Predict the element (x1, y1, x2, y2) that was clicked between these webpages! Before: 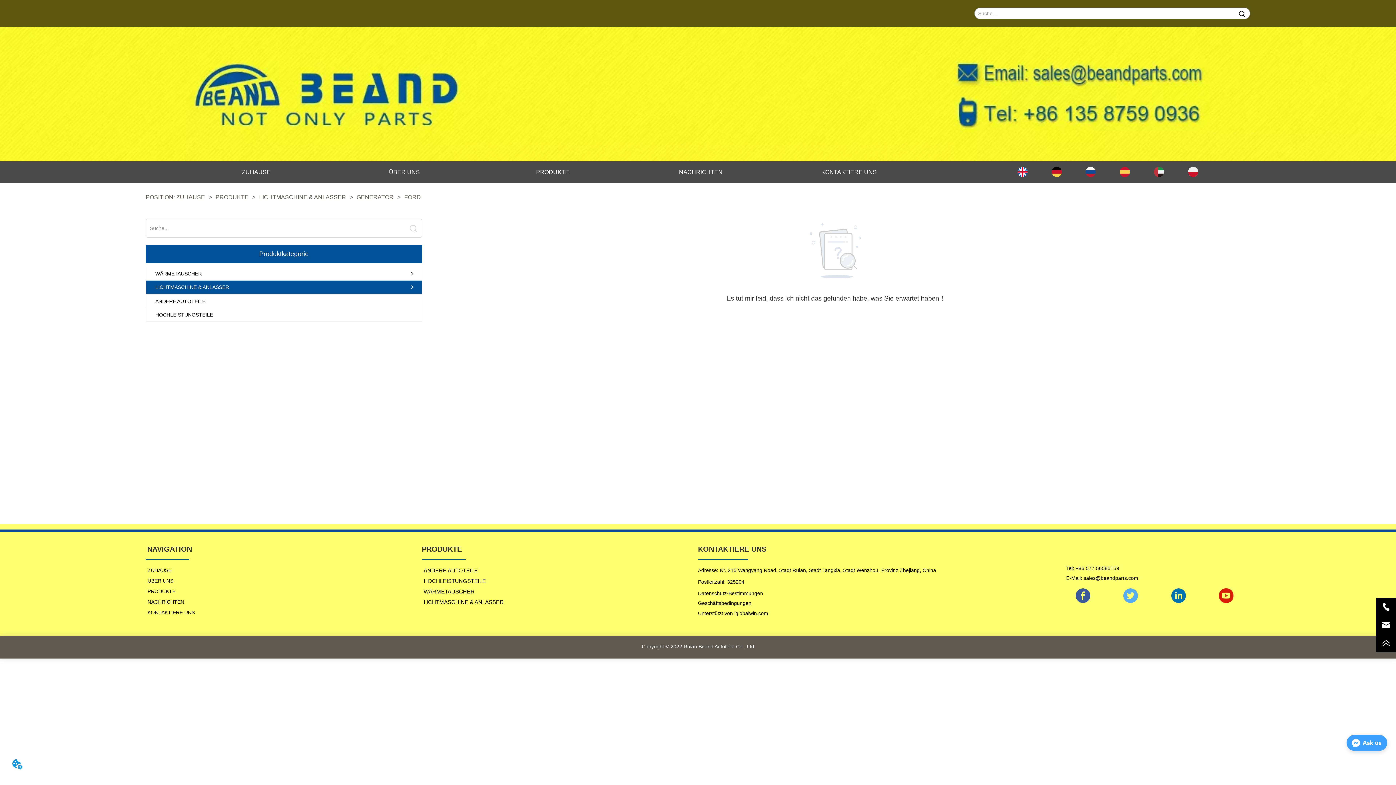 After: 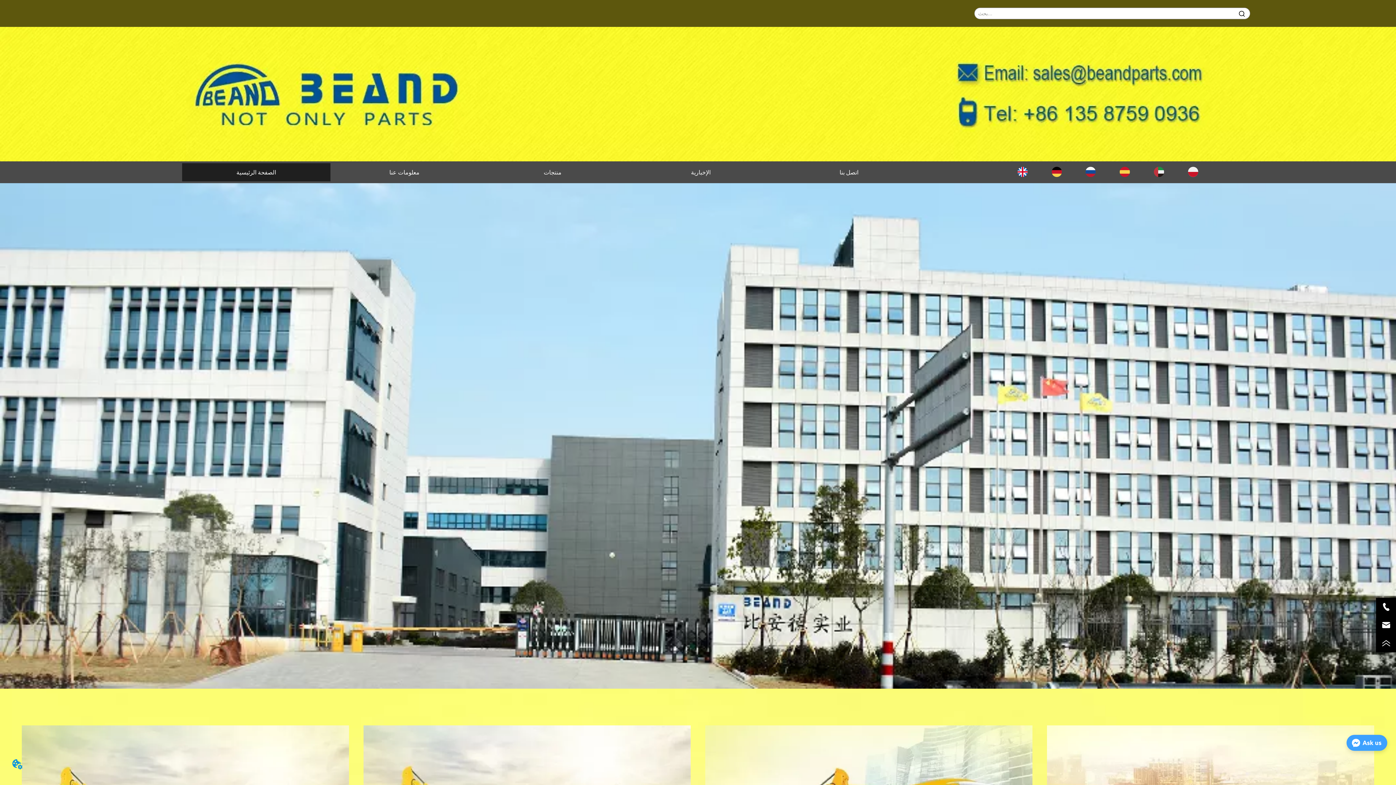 Action: bbox: (1154, 166, 1164, 177)